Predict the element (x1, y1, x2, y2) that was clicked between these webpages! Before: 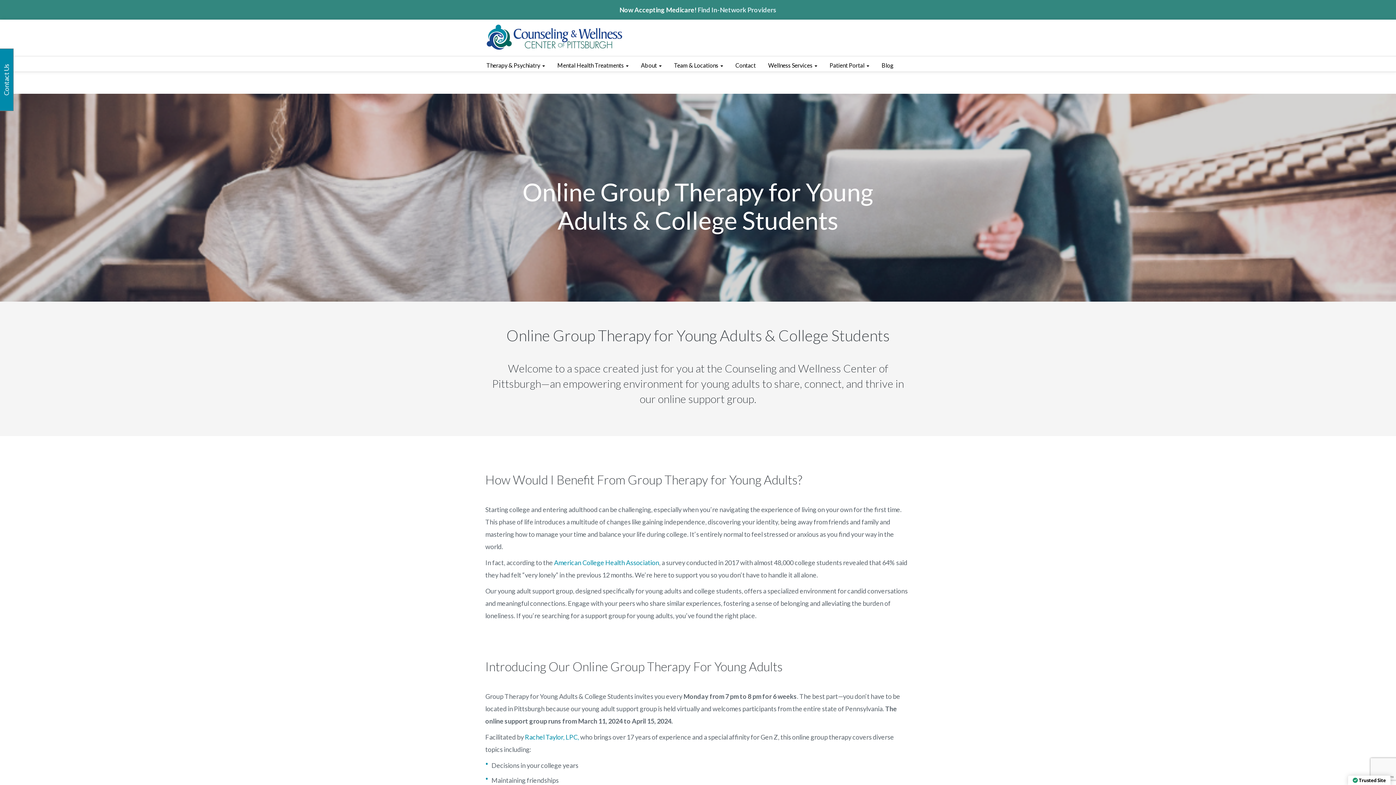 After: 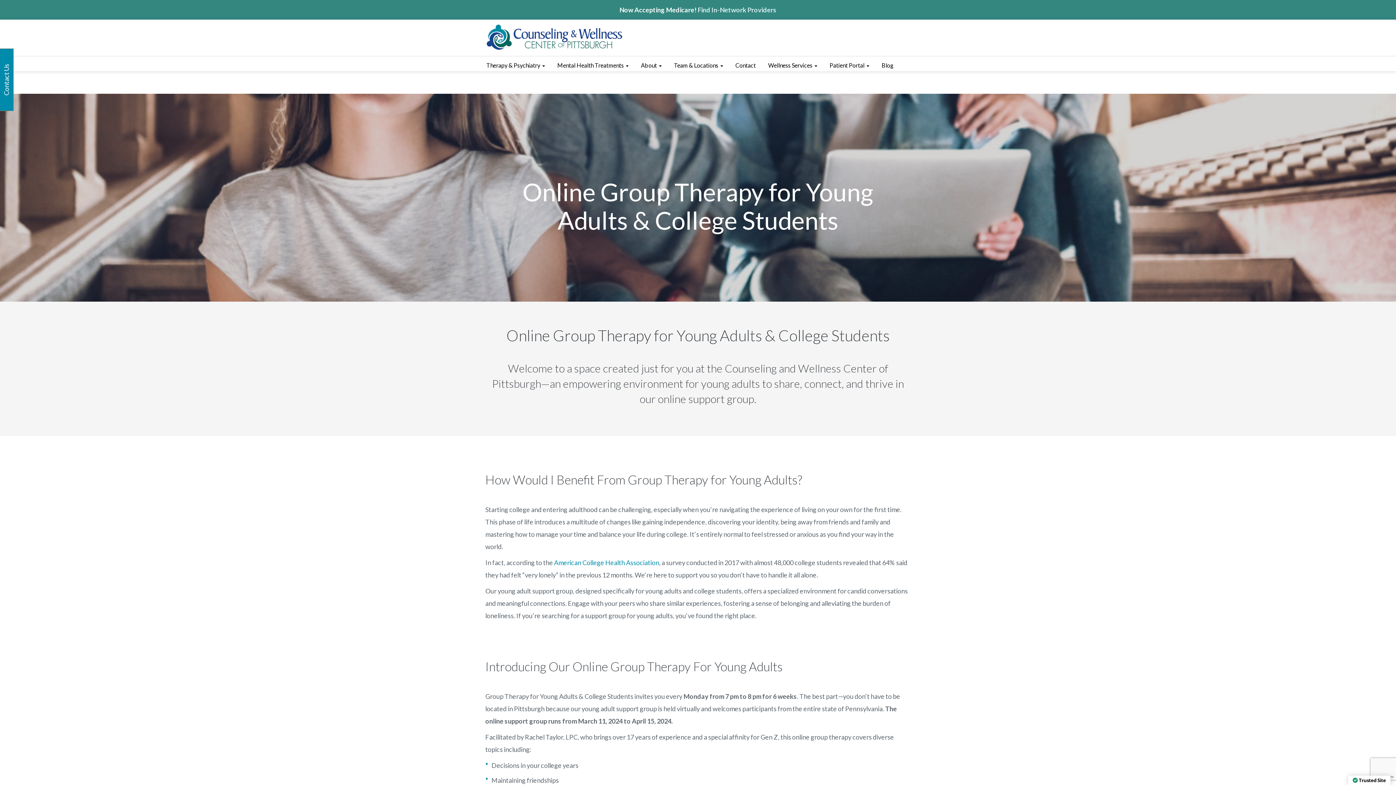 Action: bbox: (525, 733, 579, 741) label: Rachel Taylor, LPC,